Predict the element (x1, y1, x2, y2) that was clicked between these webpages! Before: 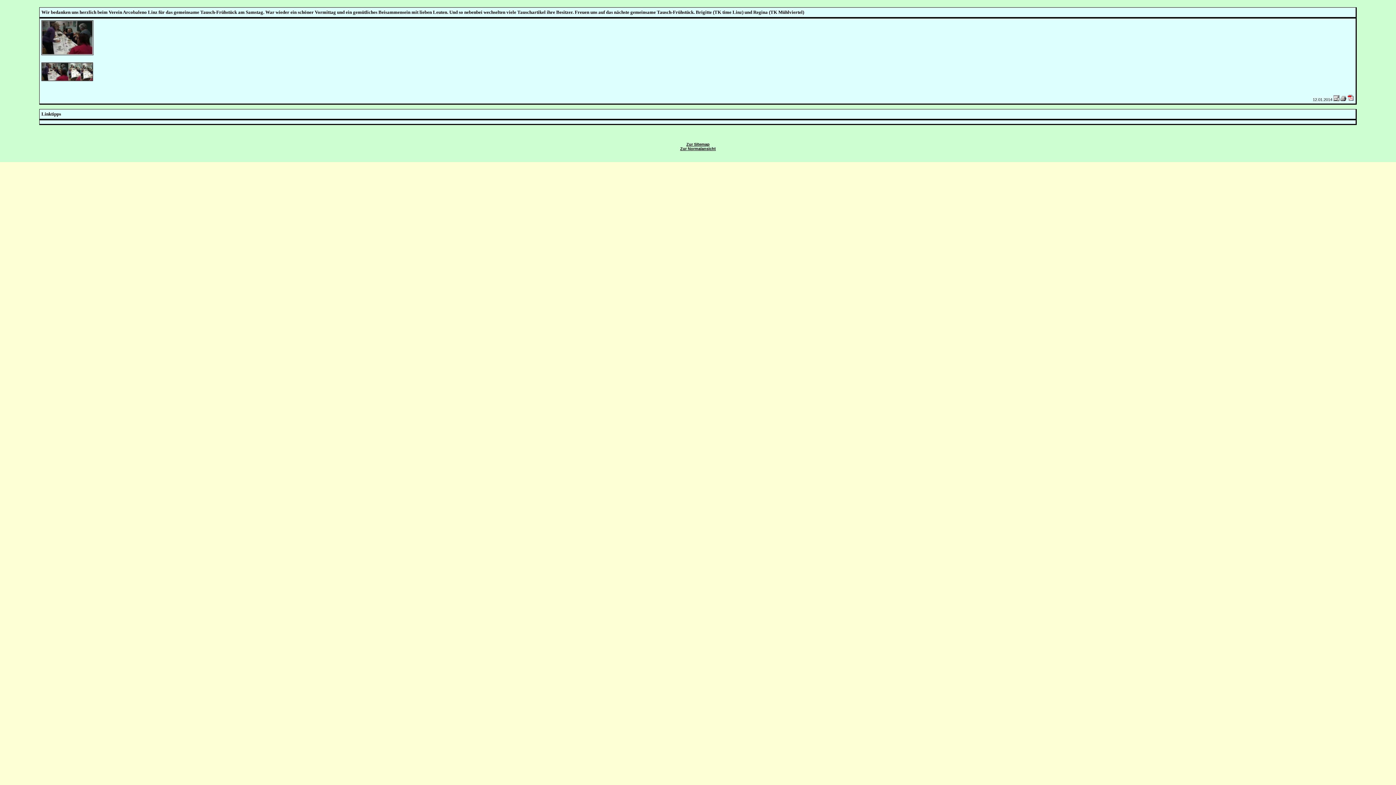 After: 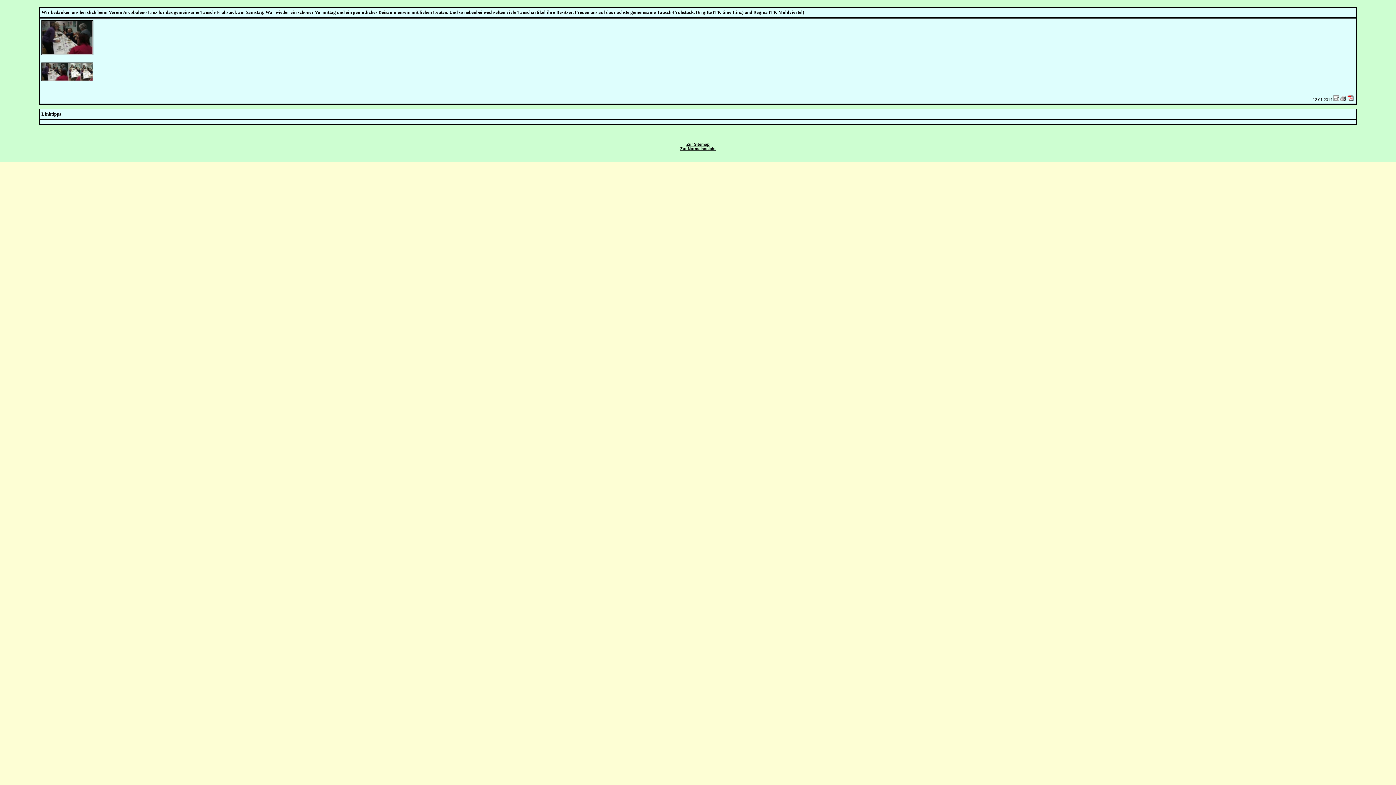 Action: bbox: (1340, 97, 1346, 101)